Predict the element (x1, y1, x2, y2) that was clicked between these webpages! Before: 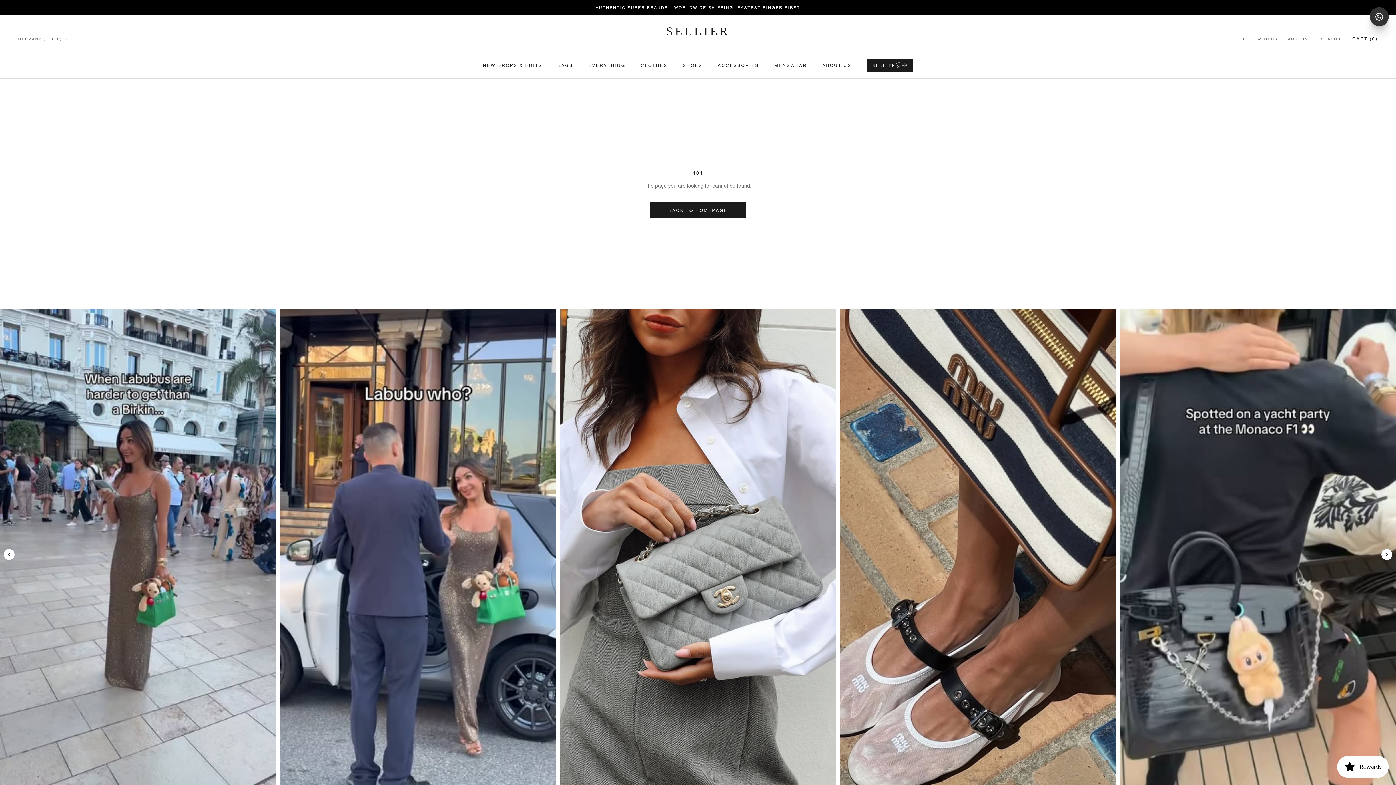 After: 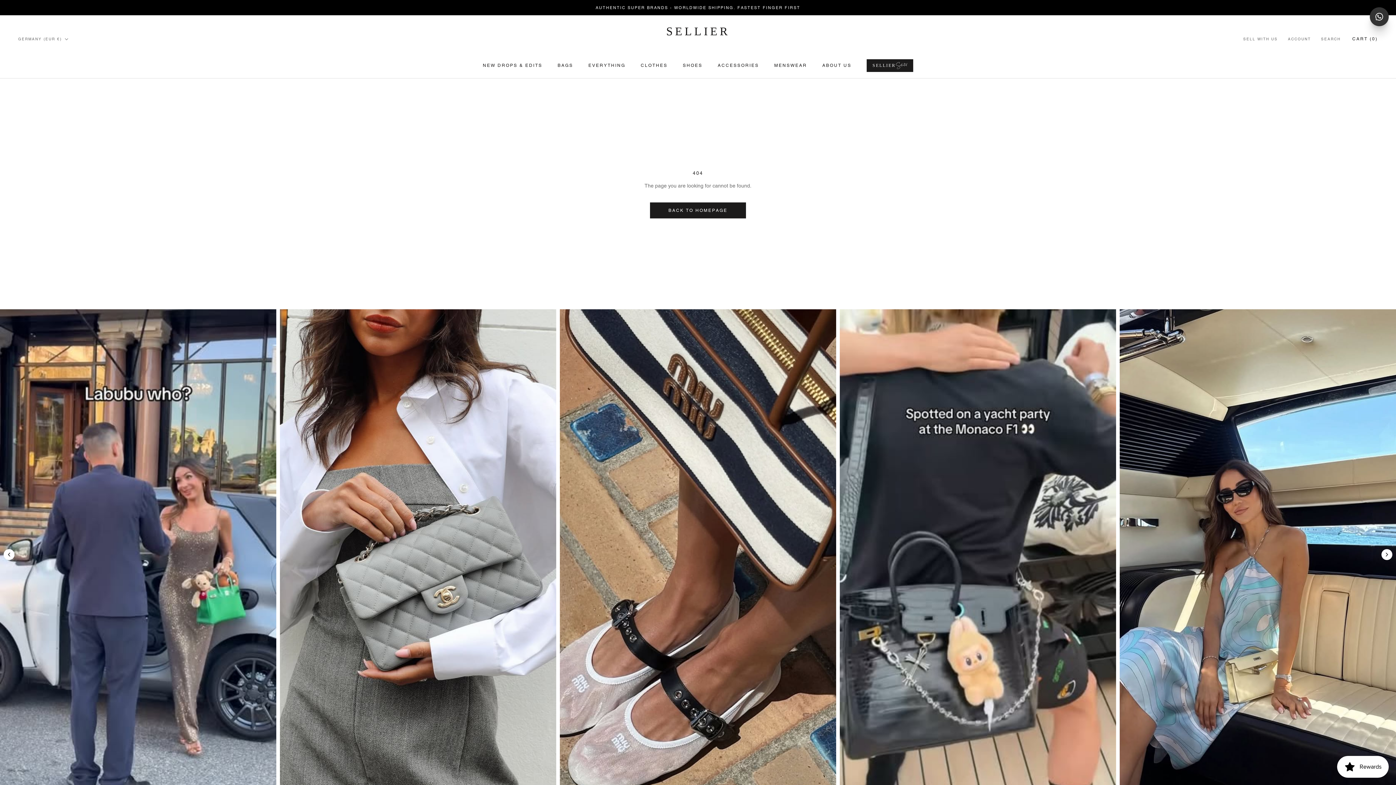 Action: bbox: (3, 549, 14, 560) label: Previous Instagram posts